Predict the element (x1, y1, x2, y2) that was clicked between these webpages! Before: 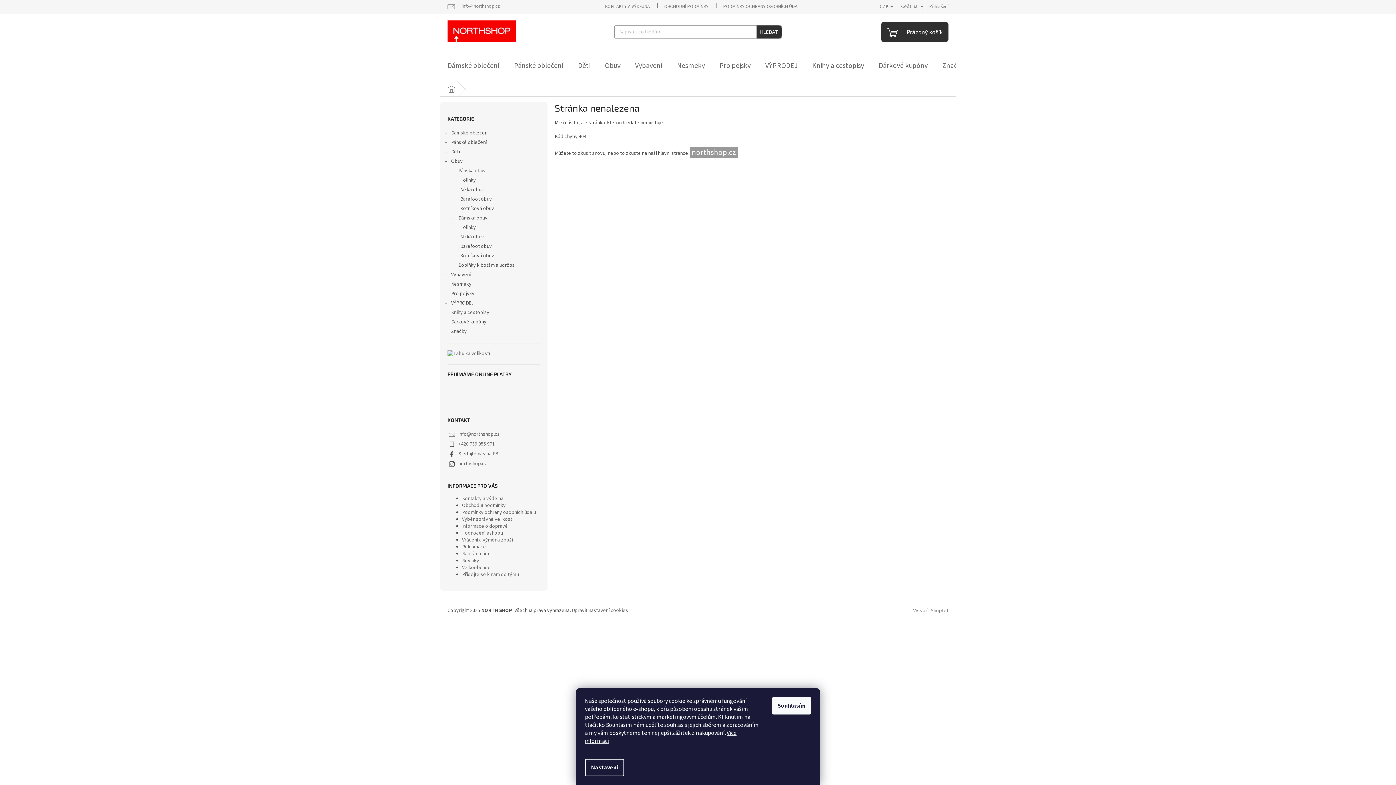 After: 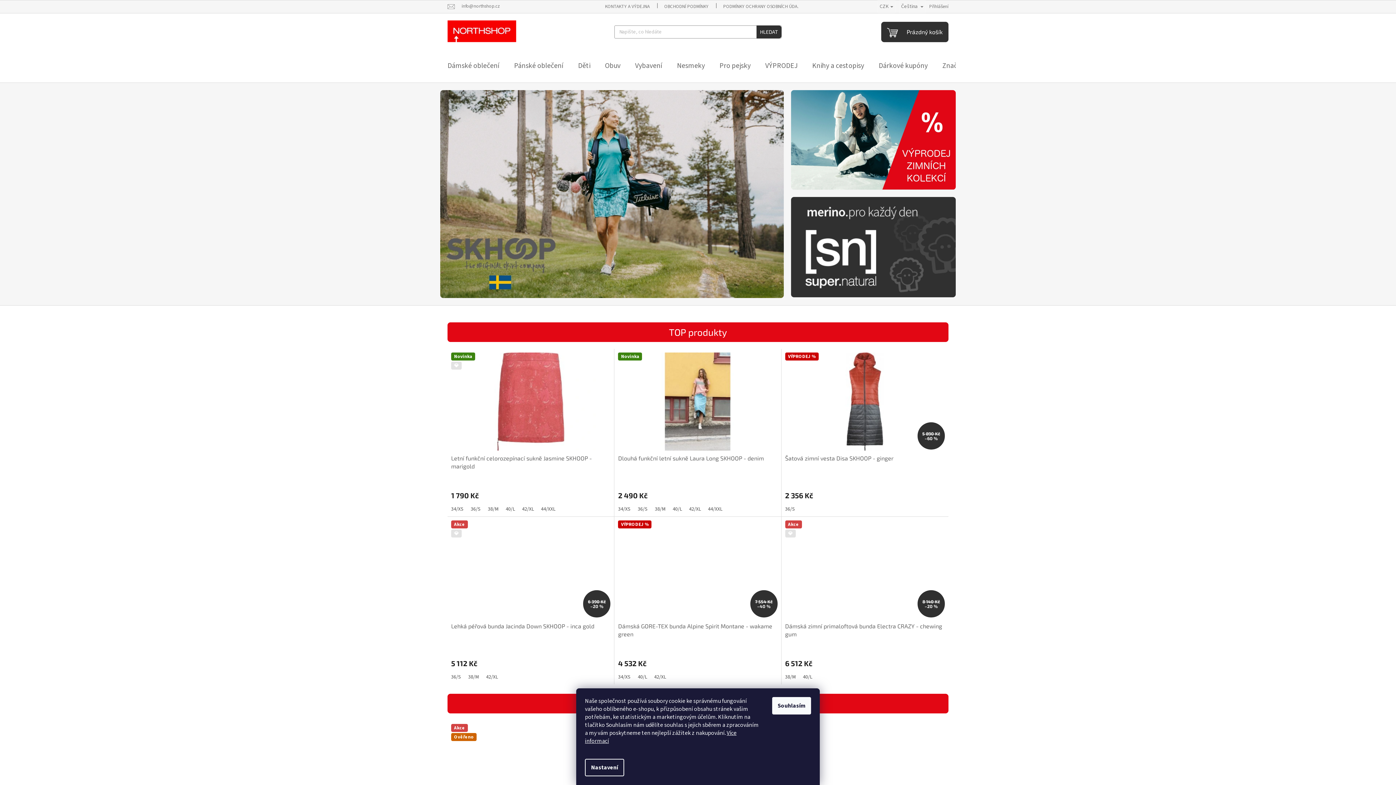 Action: bbox: (447, 20, 516, 42)